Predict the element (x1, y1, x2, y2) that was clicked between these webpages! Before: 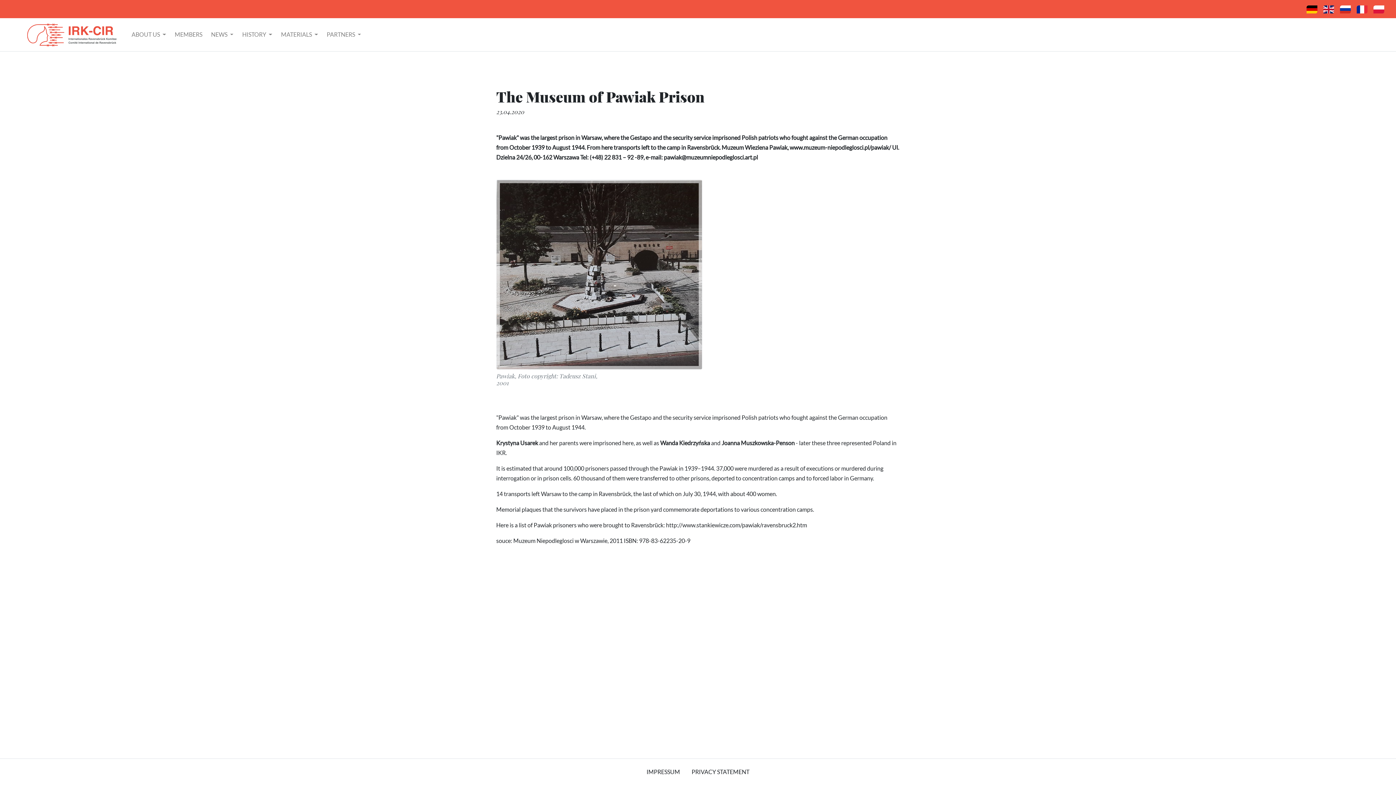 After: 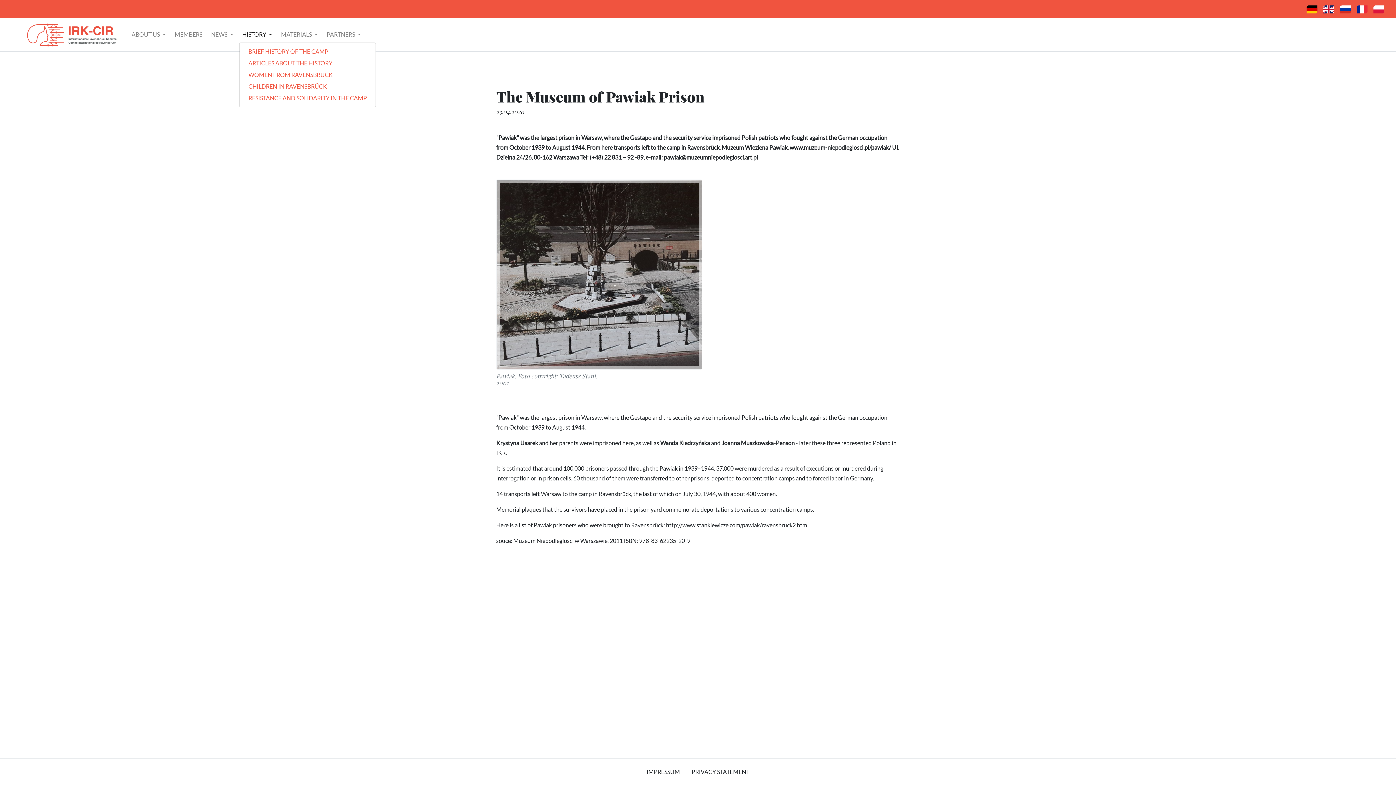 Action: bbox: (239, 27, 275, 41) label: HISTORY 